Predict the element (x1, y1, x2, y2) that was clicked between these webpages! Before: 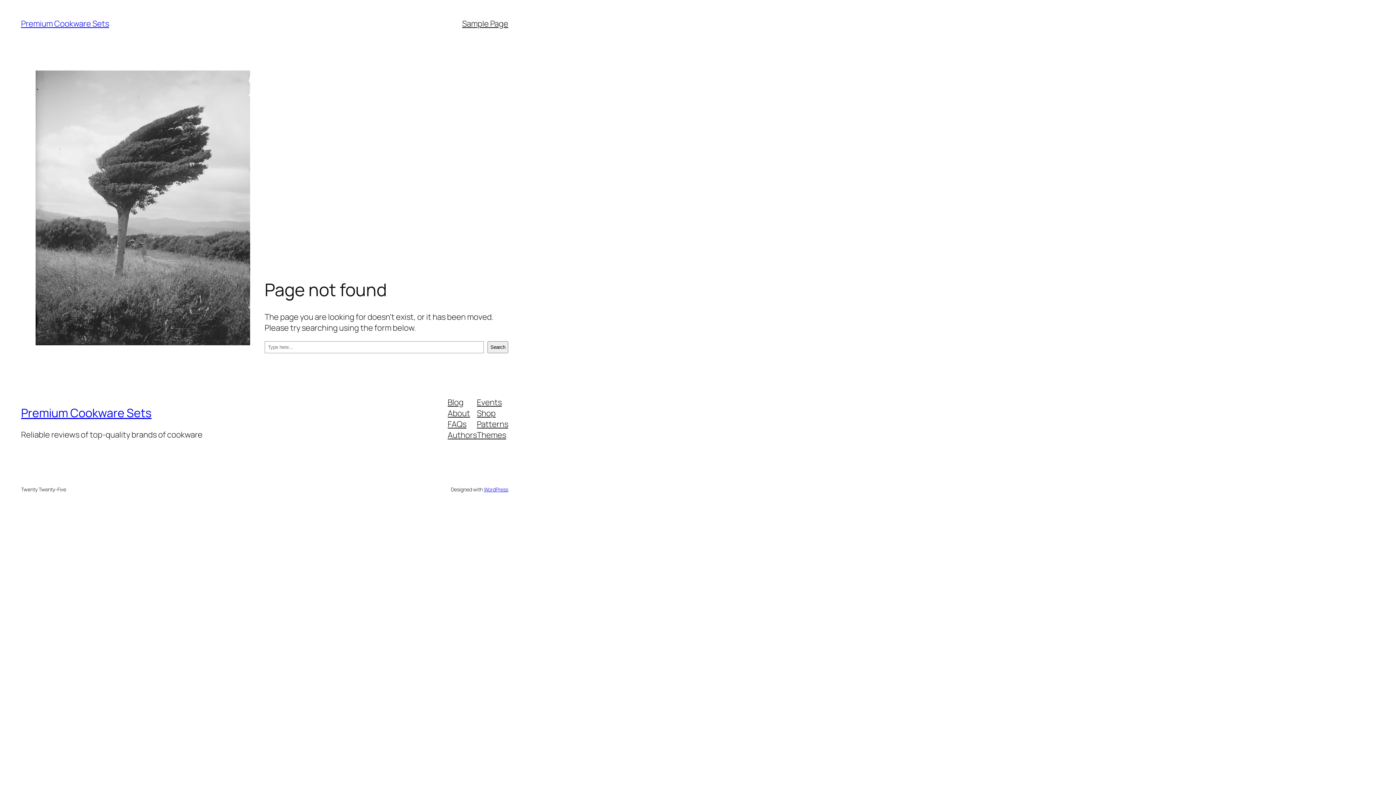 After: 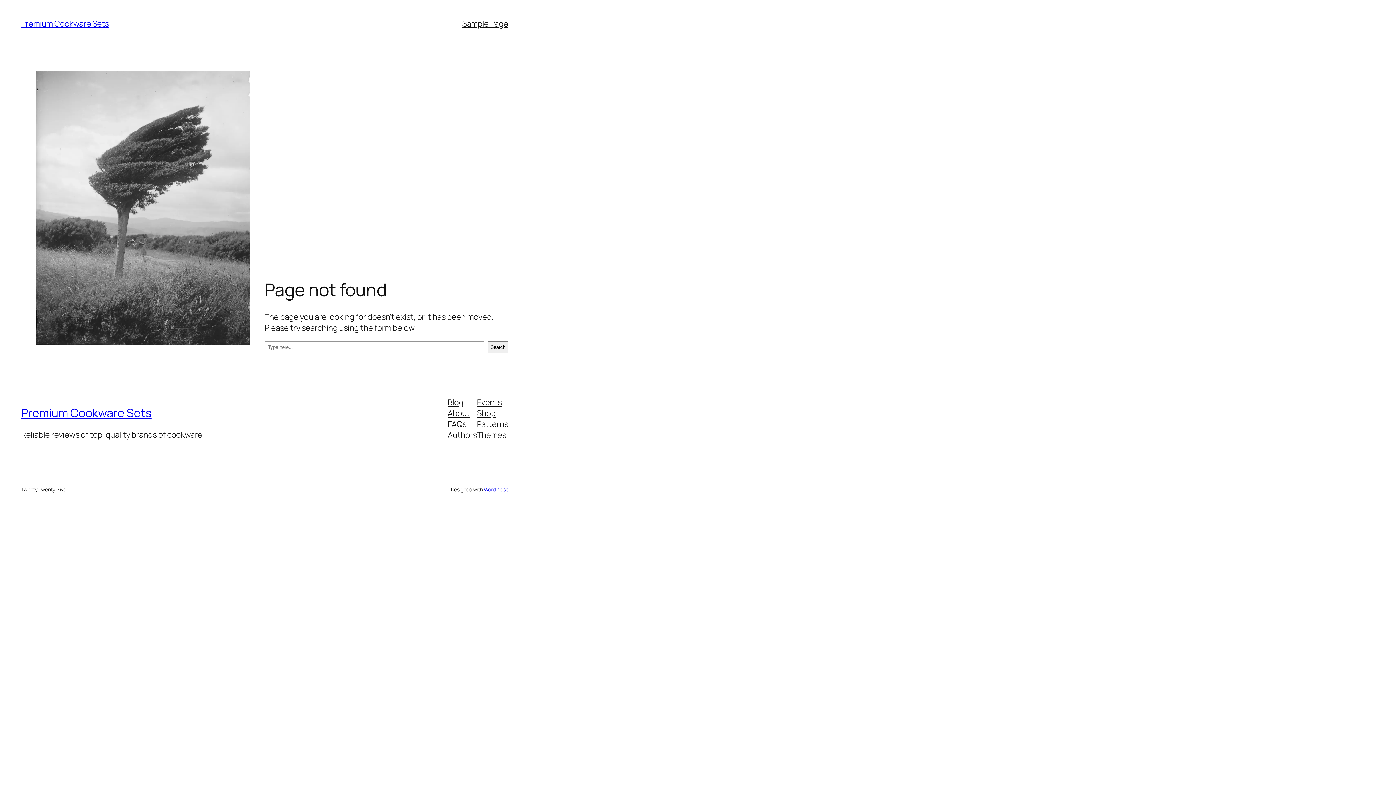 Action: label: Themes bbox: (477, 429, 506, 440)